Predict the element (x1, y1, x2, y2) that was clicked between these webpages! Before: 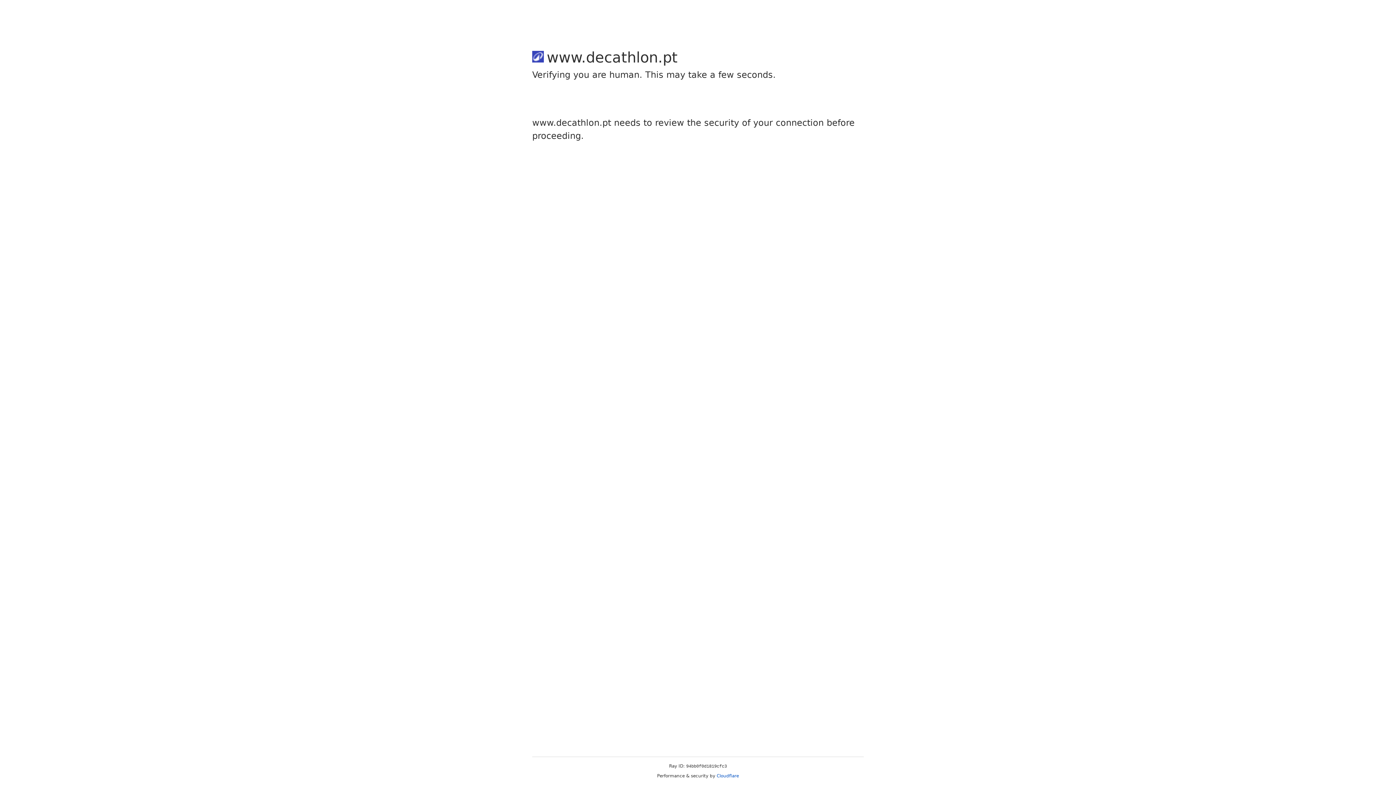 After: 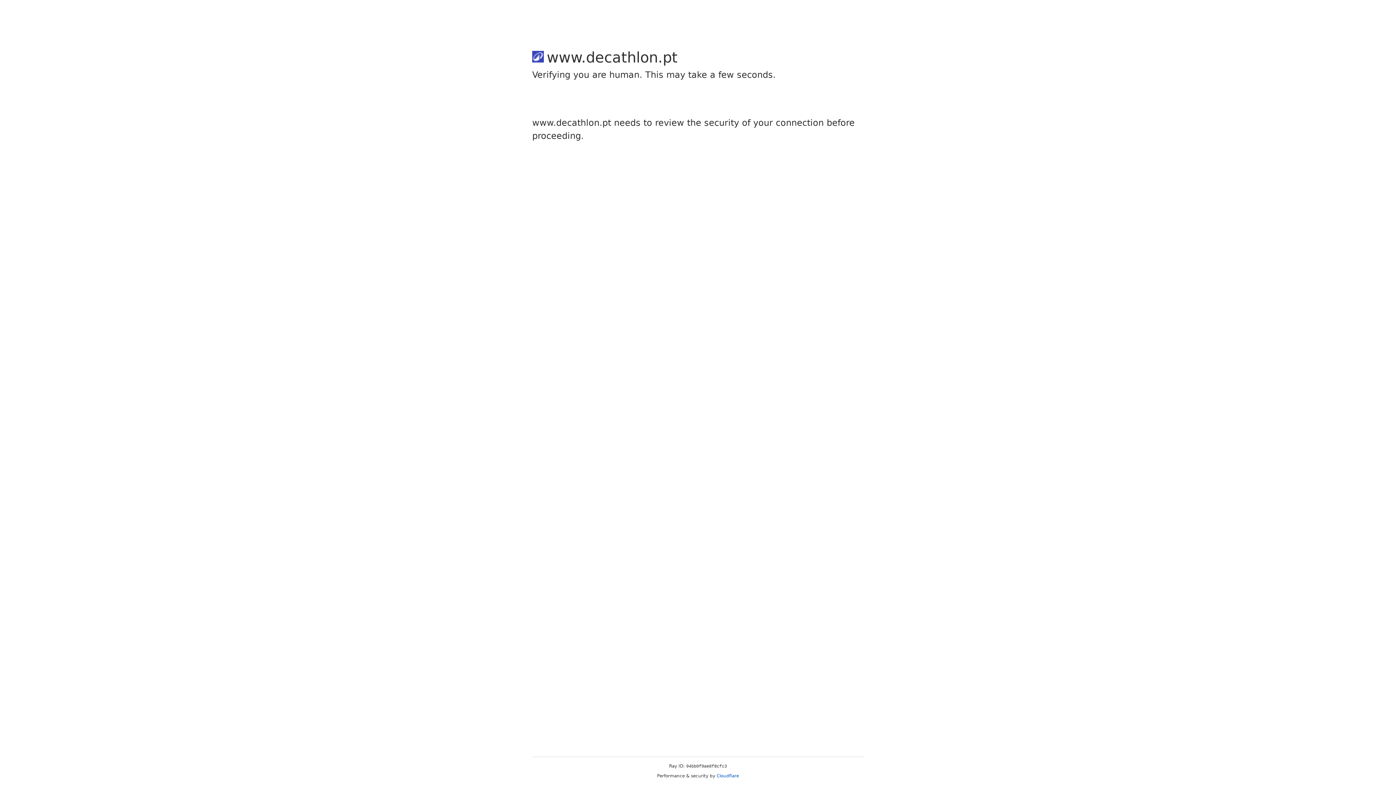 Action: label: Cloudflare bbox: (716, 773, 739, 778)